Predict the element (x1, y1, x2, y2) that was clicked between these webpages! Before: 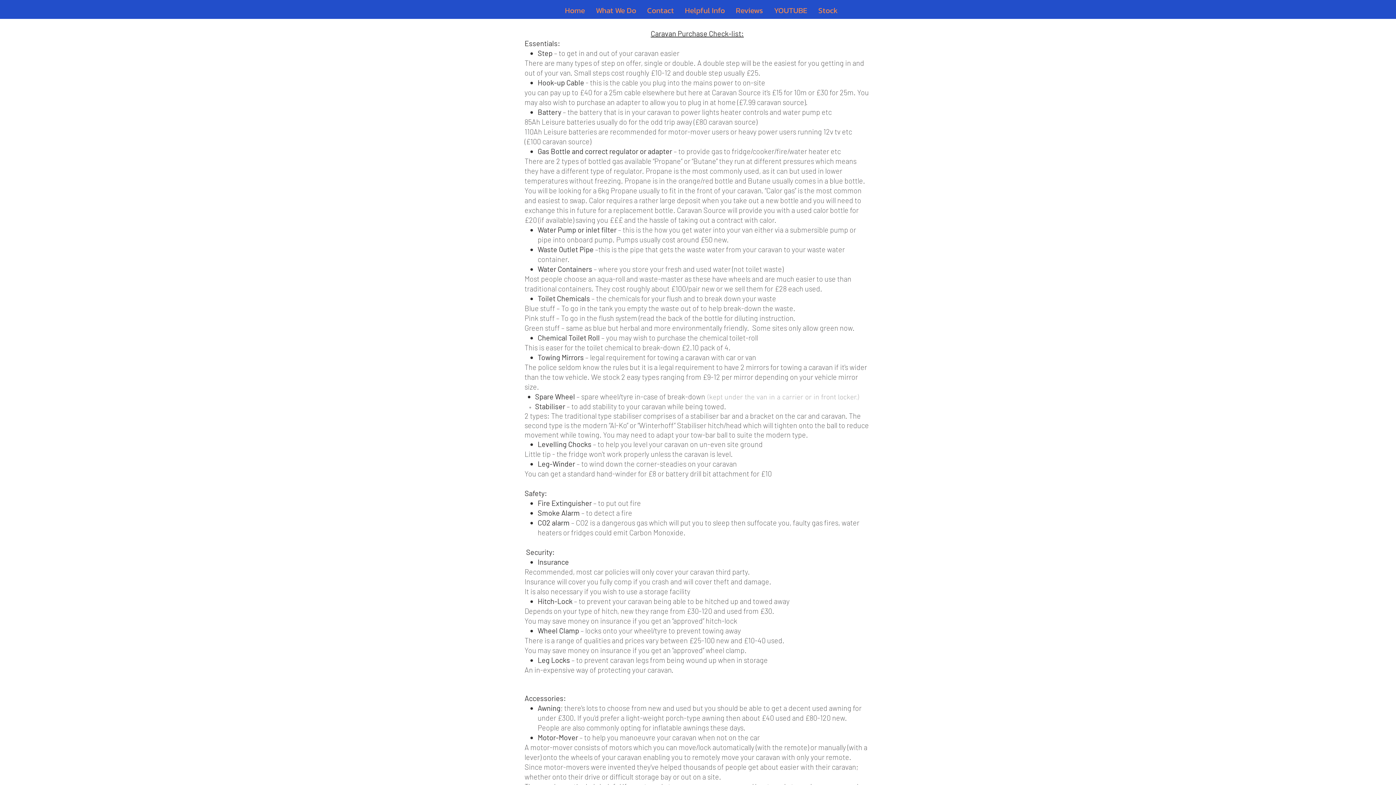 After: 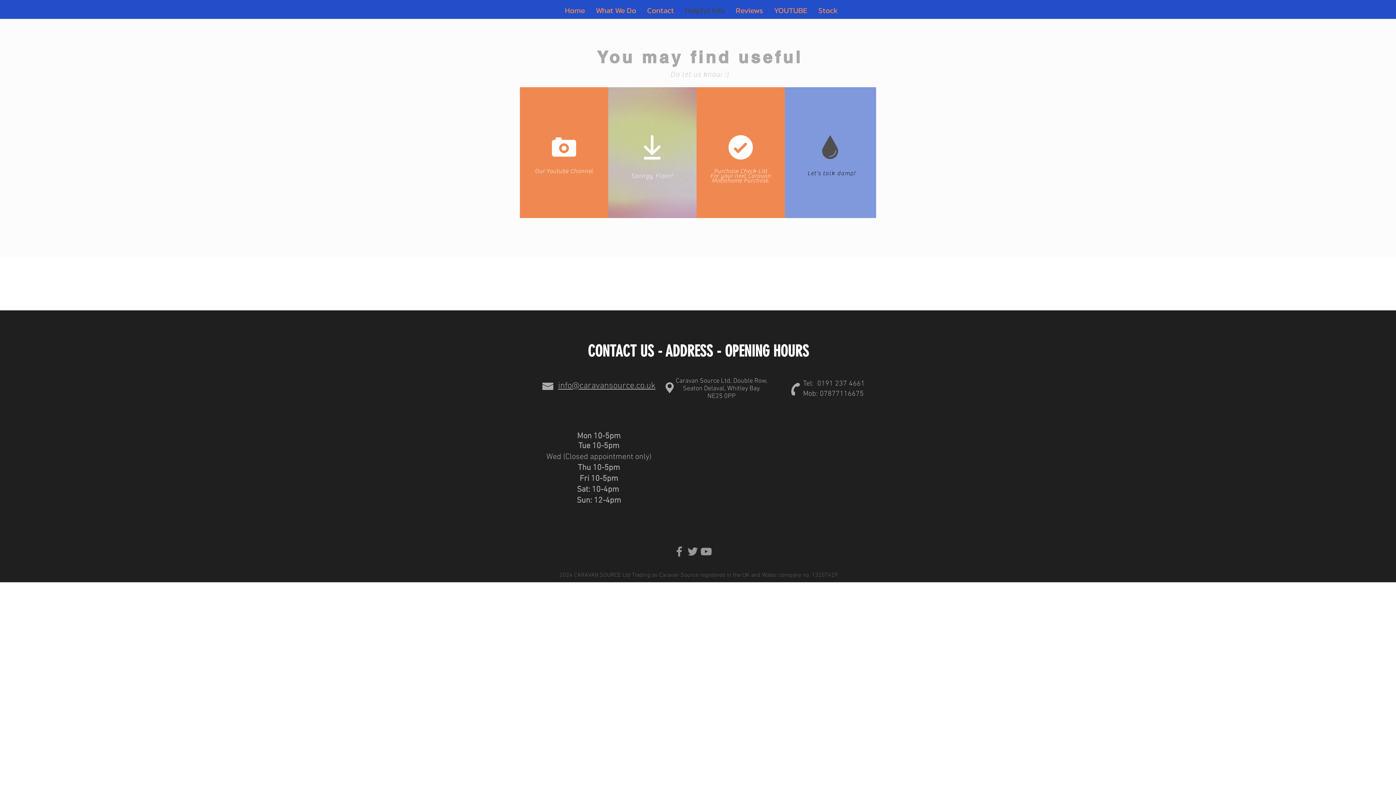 Action: bbox: (679, 2, 730, 18) label: Helpful Info